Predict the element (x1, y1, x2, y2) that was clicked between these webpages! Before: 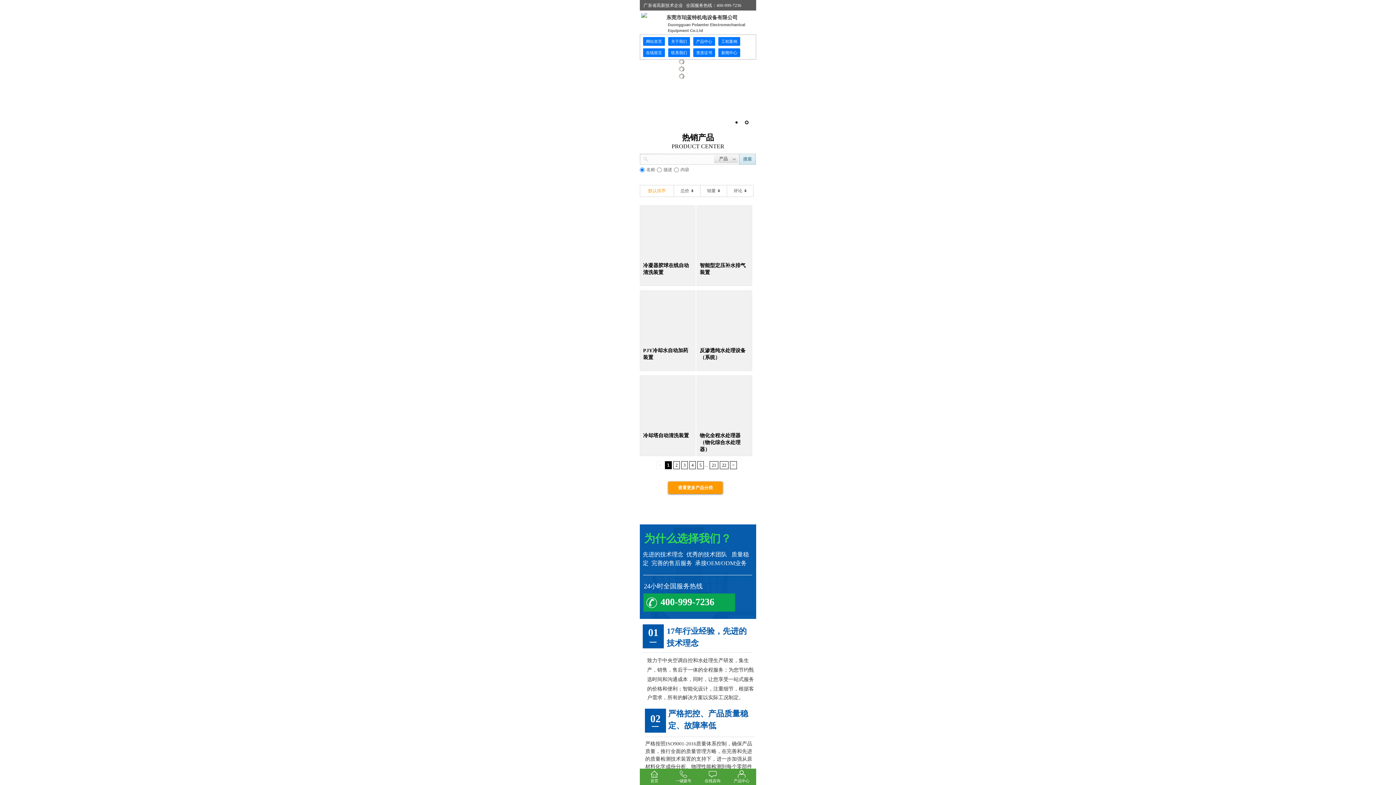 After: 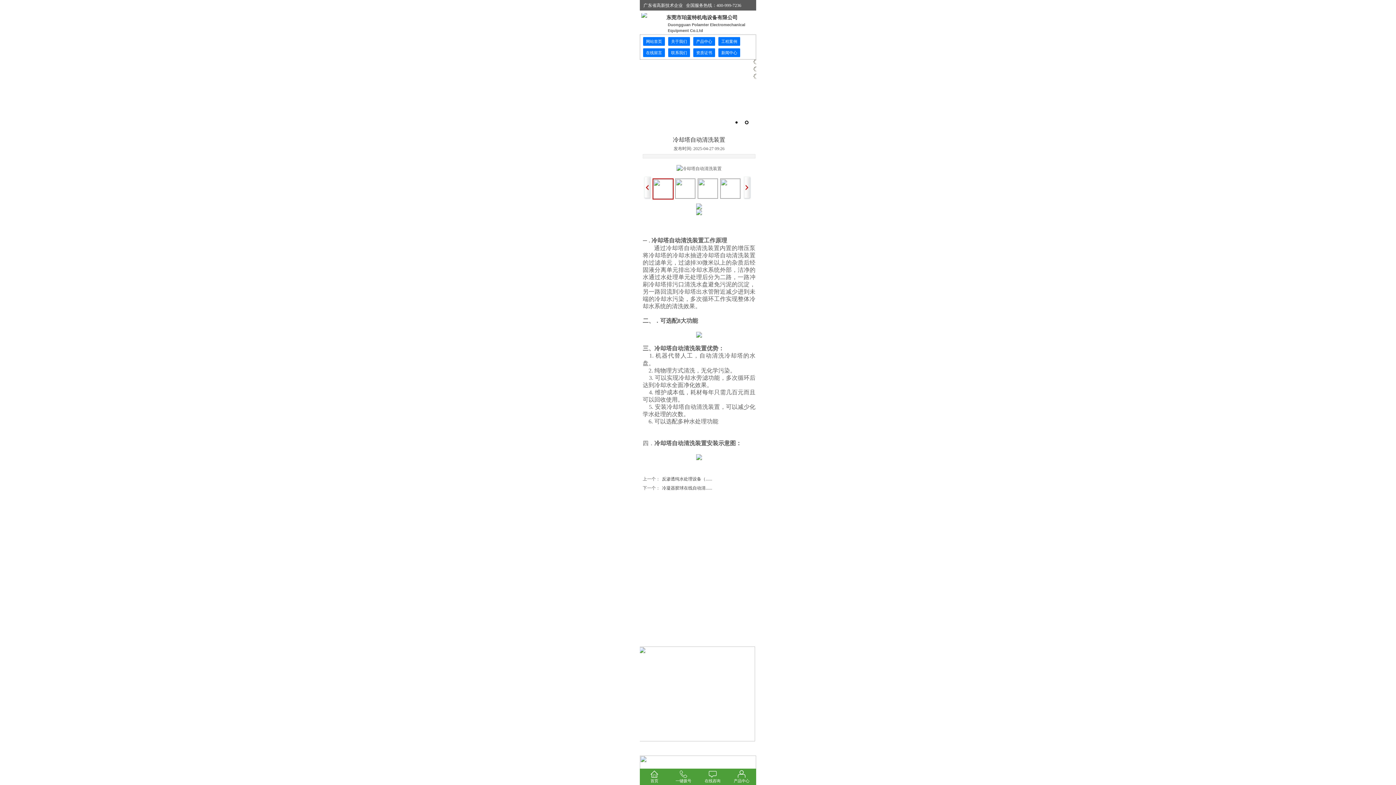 Action: bbox: (643, 378, 692, 428)